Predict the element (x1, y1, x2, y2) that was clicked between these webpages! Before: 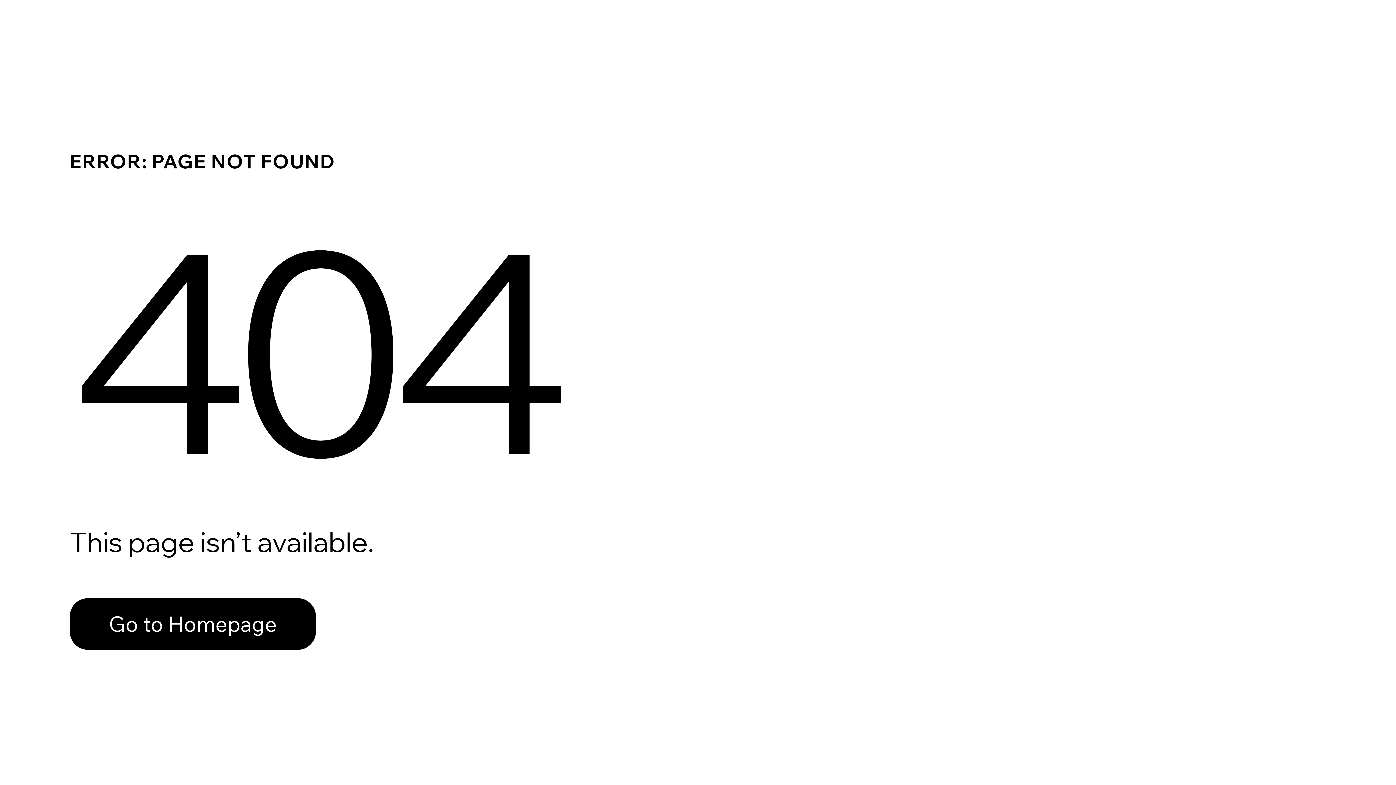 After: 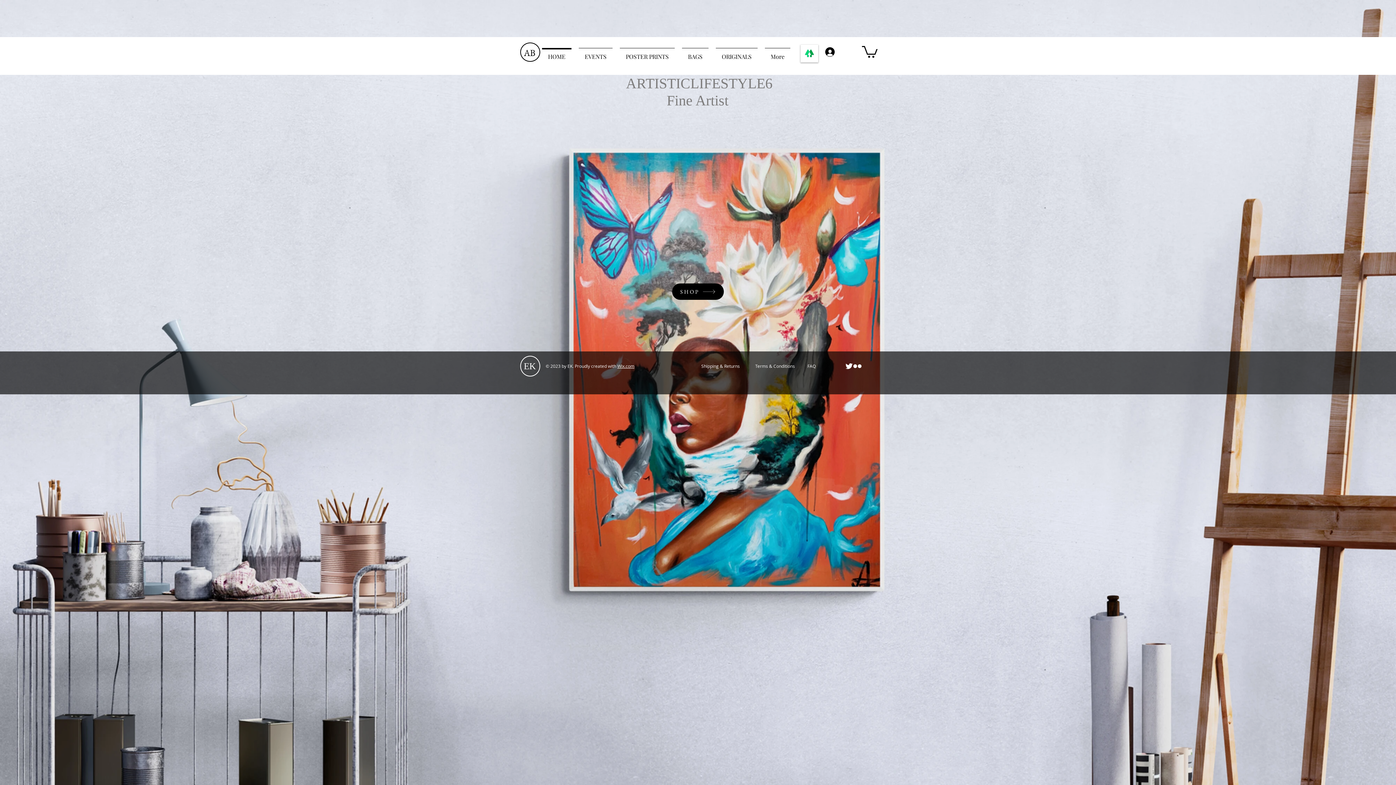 Action: bbox: (69, 582, 768, 659) label: Go to Homepage